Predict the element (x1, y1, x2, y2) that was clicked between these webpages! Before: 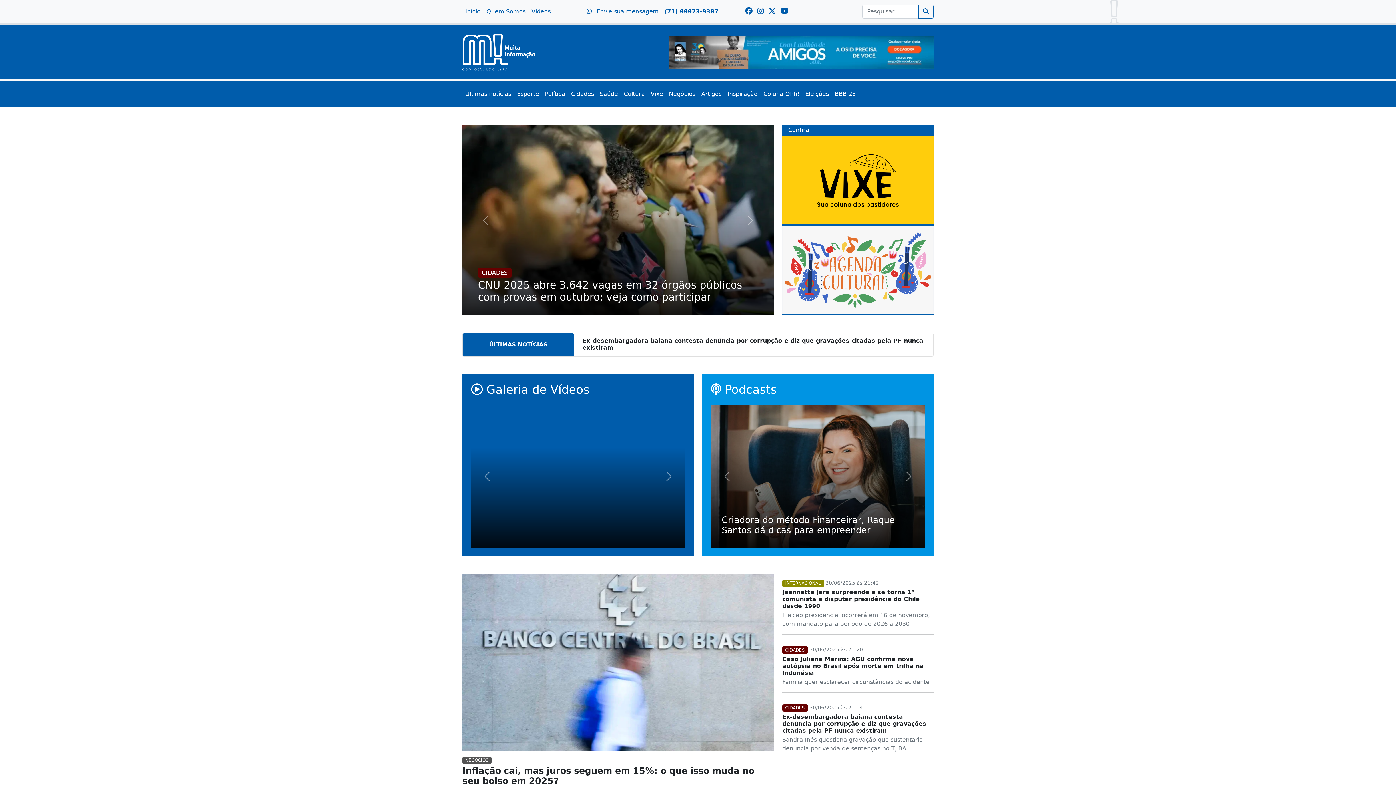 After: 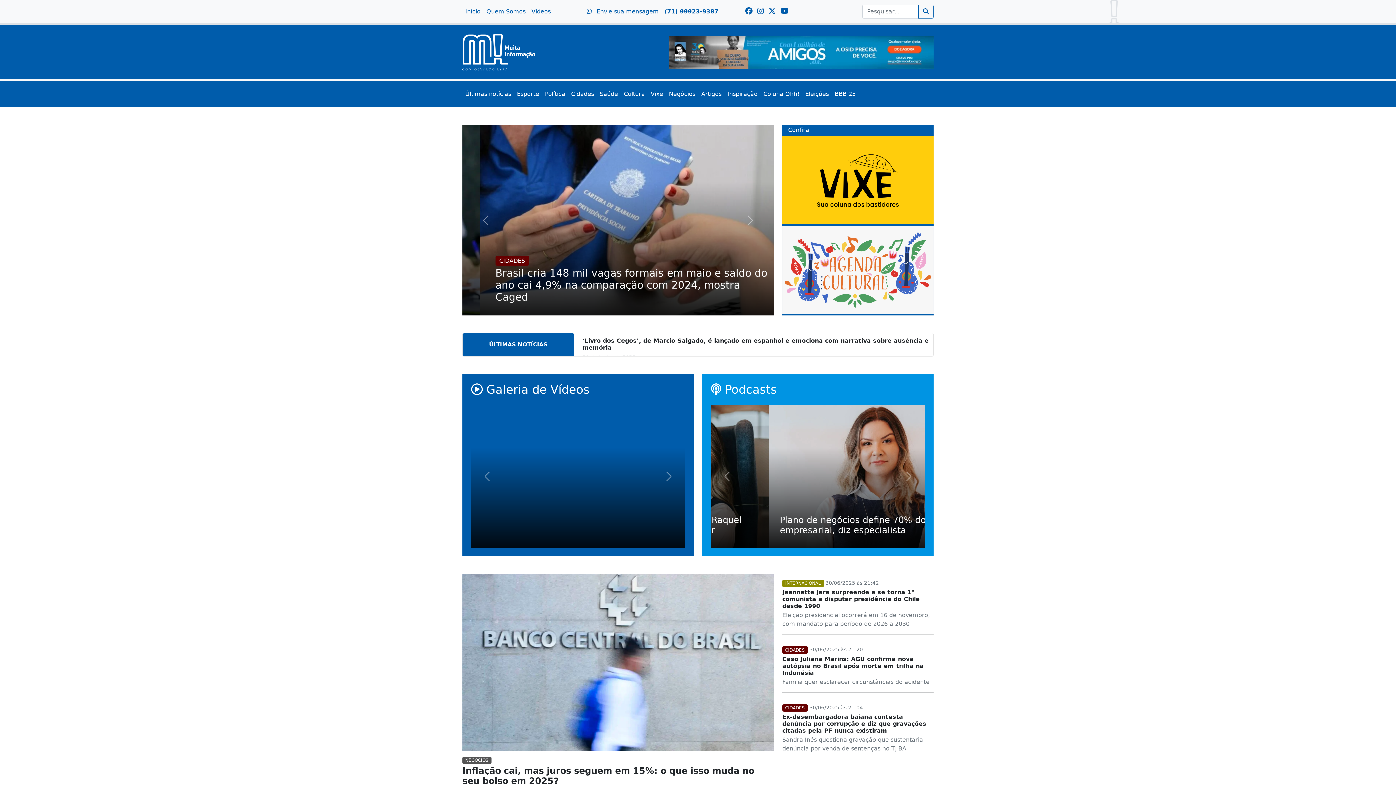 Action: bbox: (669, 48, 933, 55)